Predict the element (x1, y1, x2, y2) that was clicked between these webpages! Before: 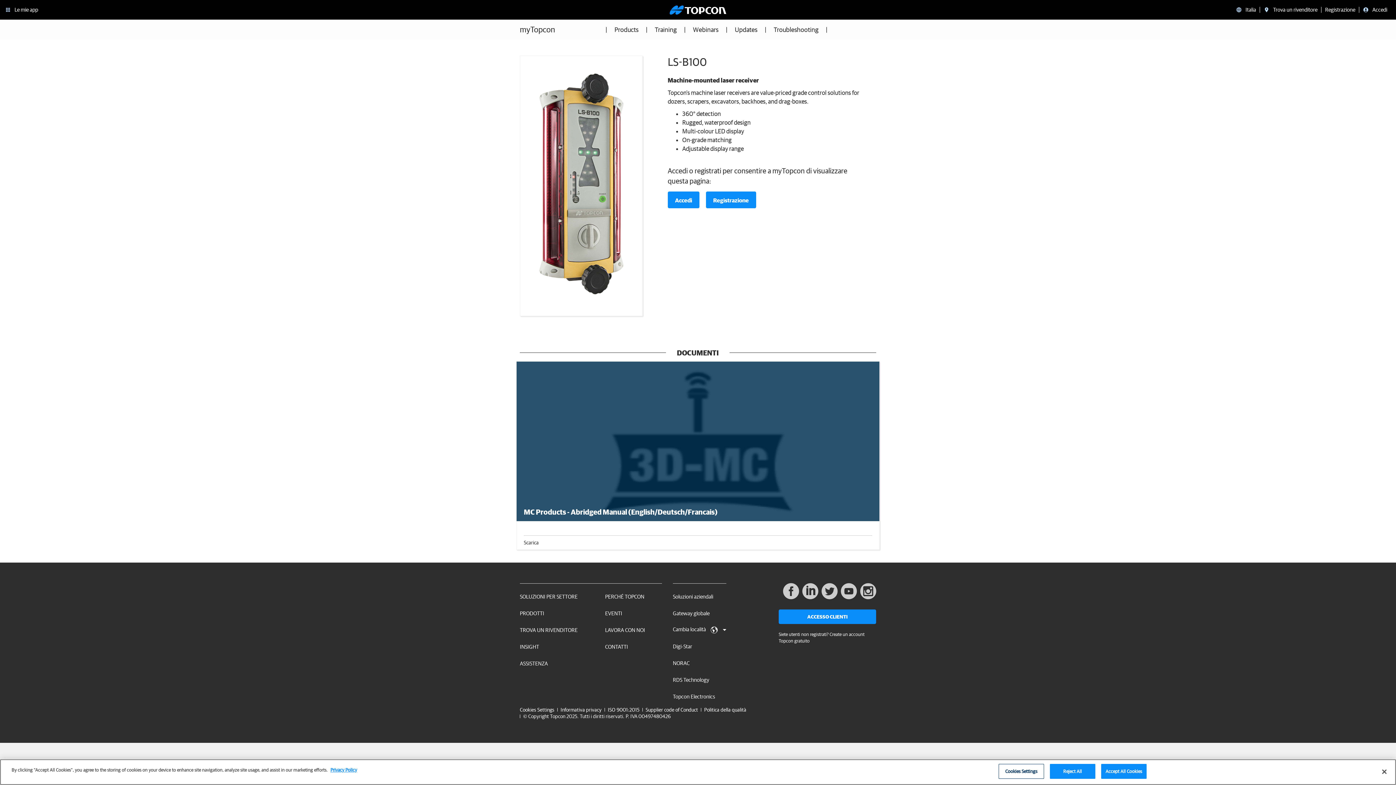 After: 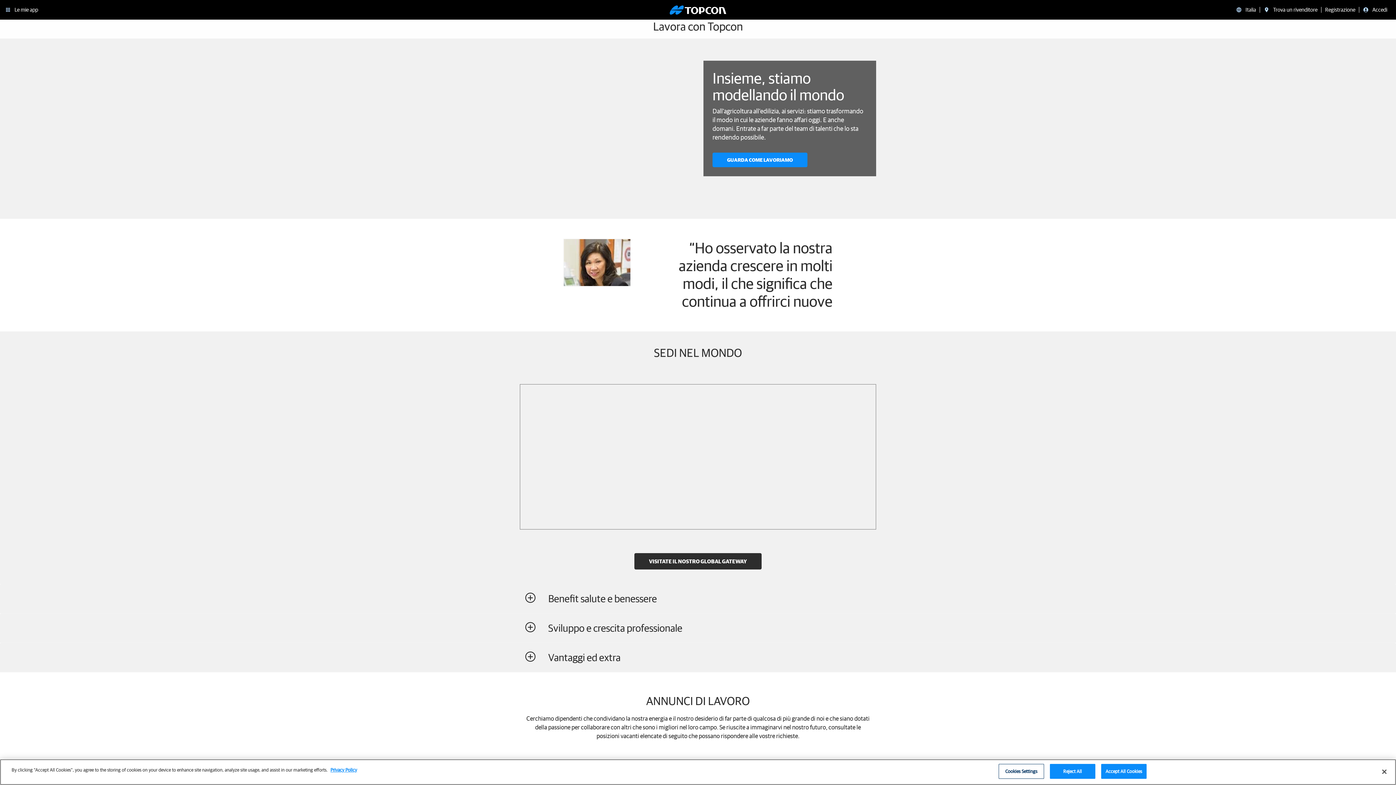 Action: bbox: (605, 620, 662, 637) label: LAVORA CON NOI